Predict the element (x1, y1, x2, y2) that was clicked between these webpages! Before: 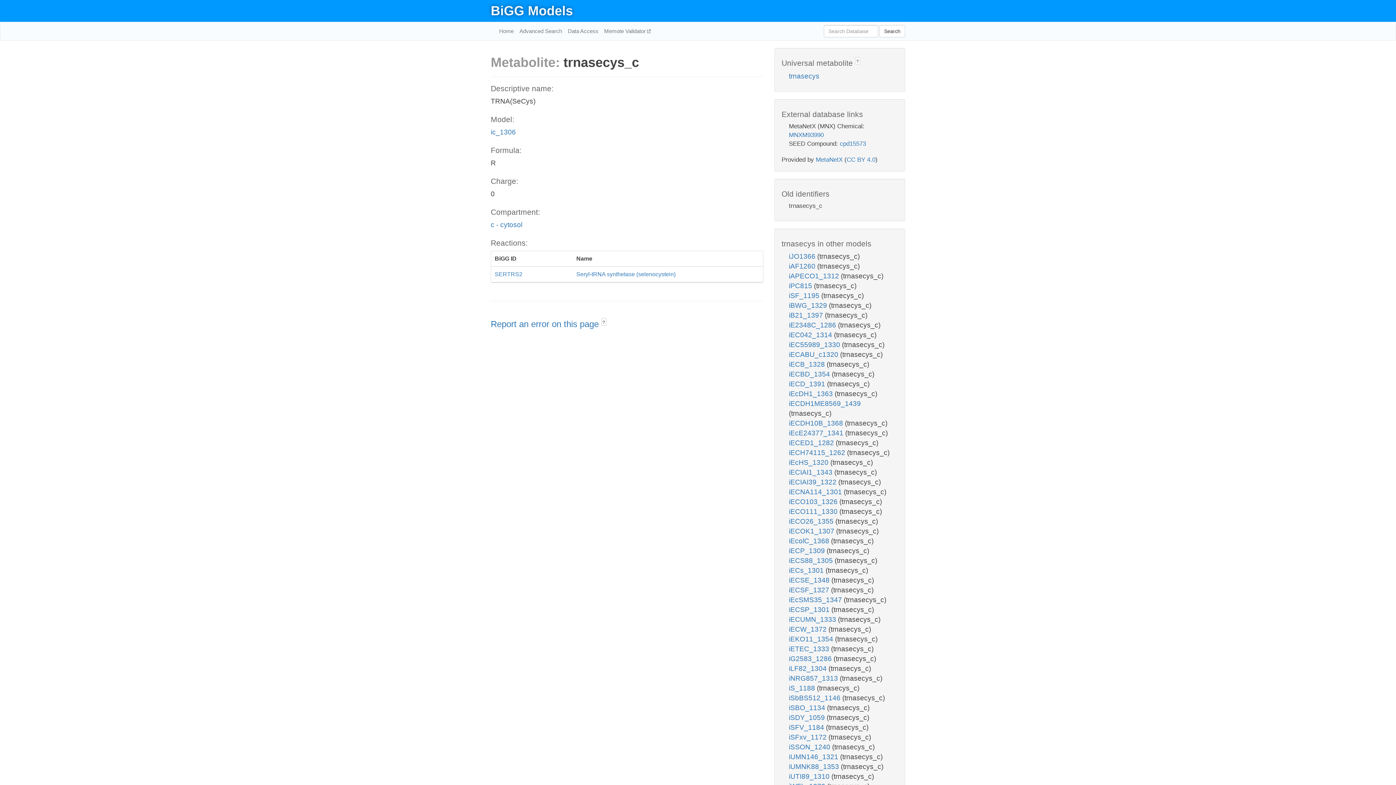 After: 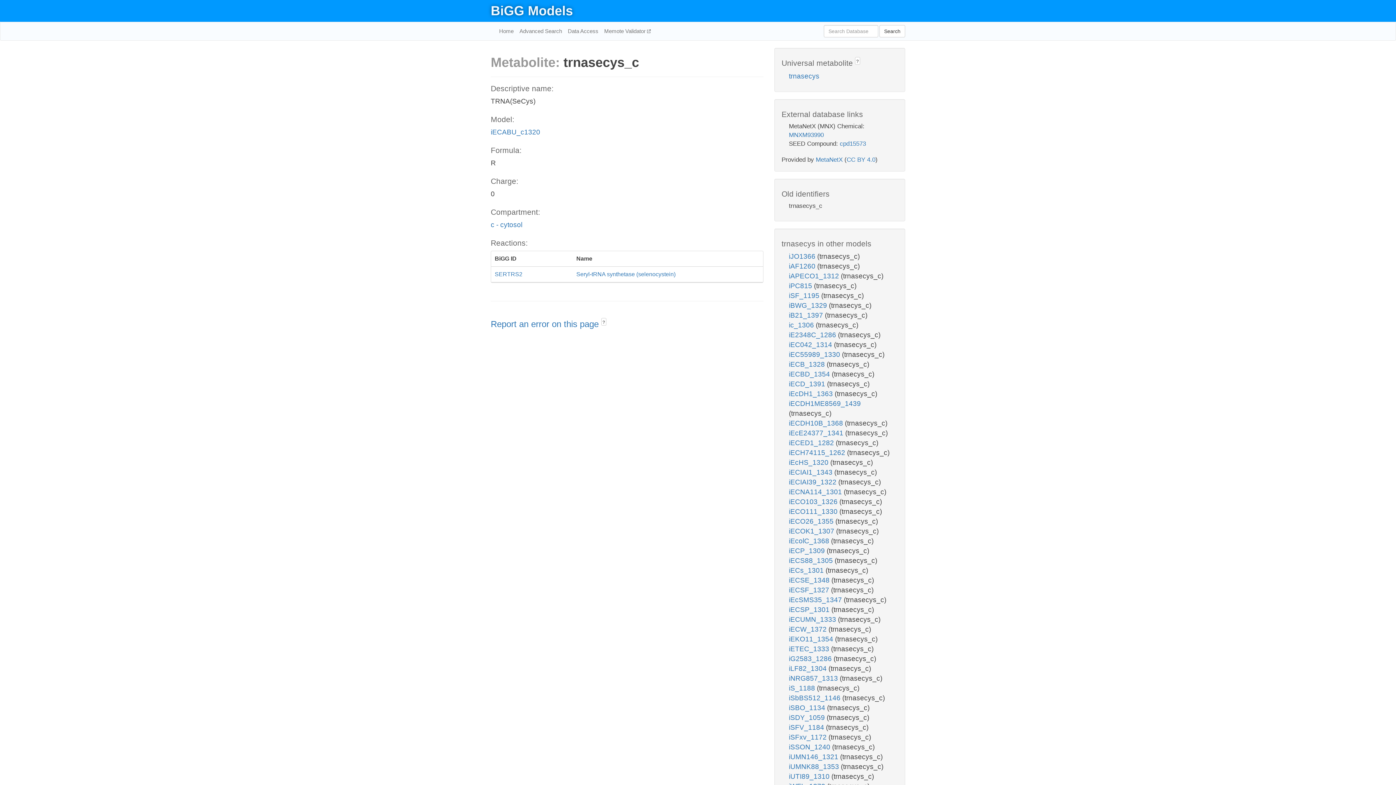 Action: label: iECABU_c1320  bbox: (789, 351, 840, 358)